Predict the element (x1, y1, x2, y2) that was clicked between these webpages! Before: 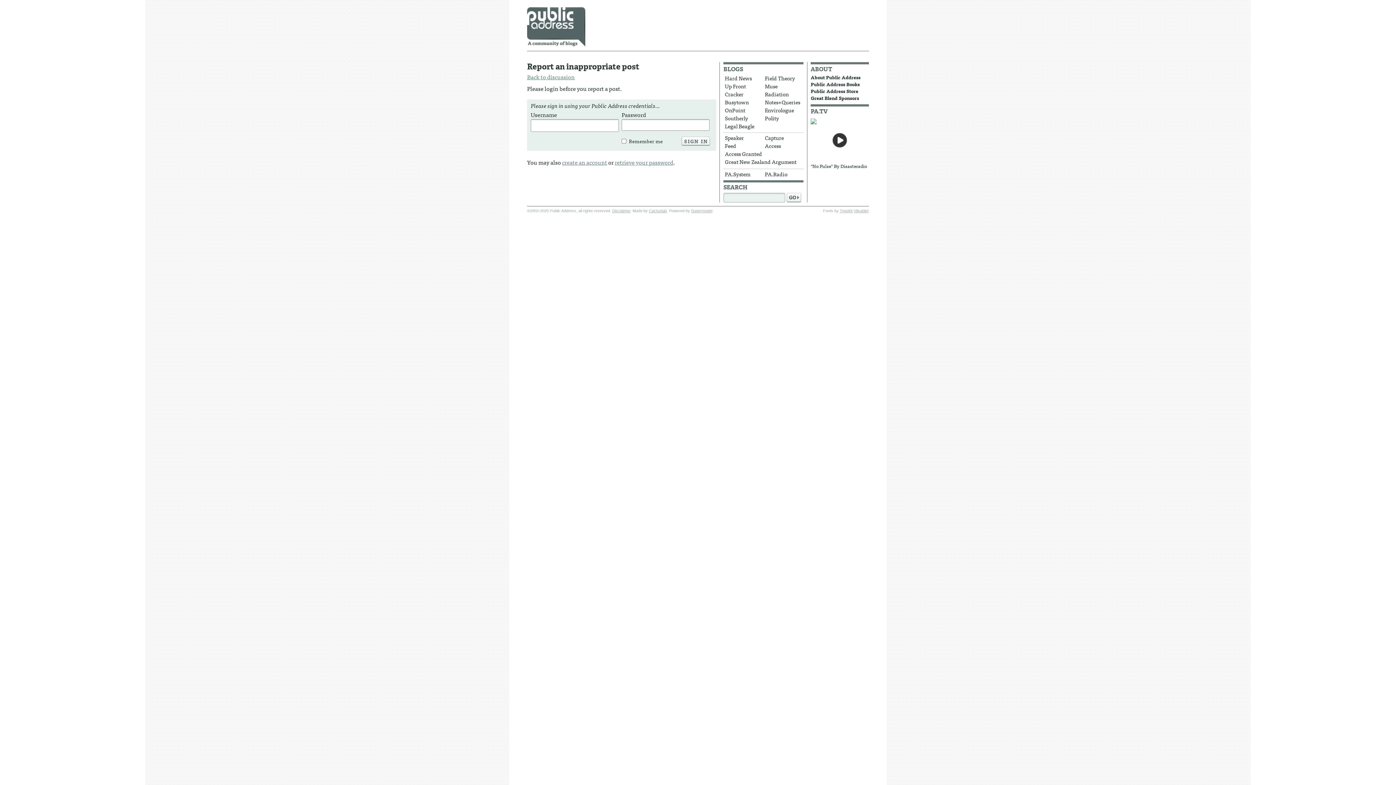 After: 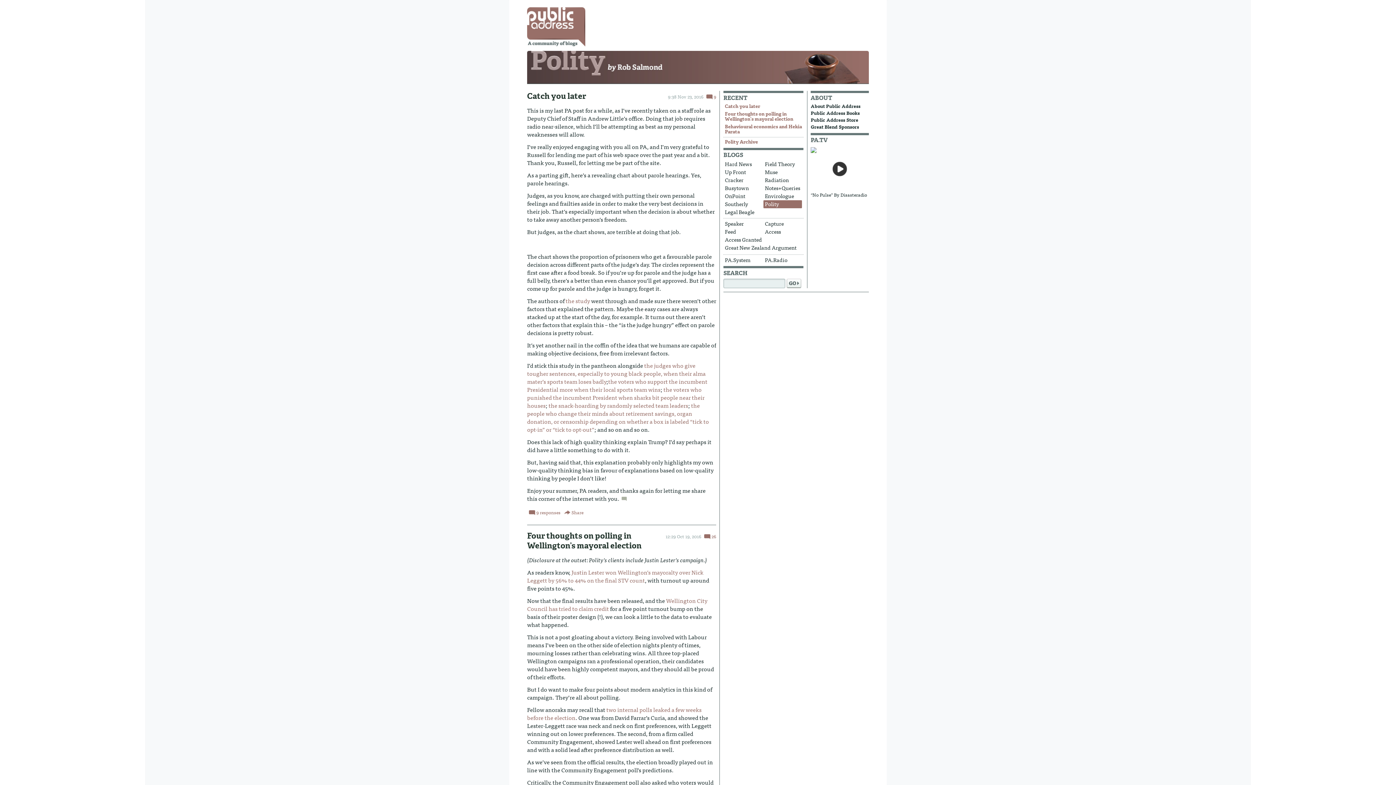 Action: label: Polity bbox: (763, 114, 802, 122)